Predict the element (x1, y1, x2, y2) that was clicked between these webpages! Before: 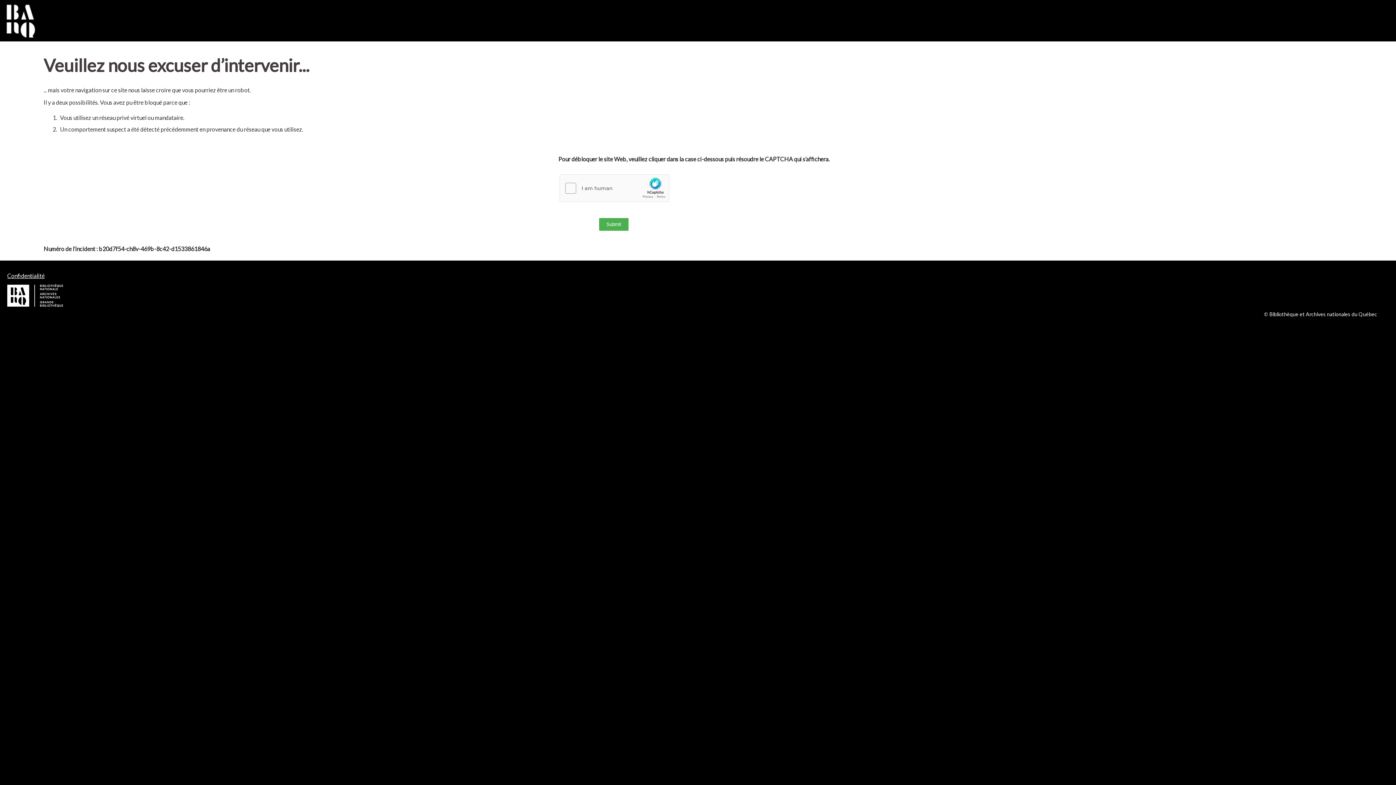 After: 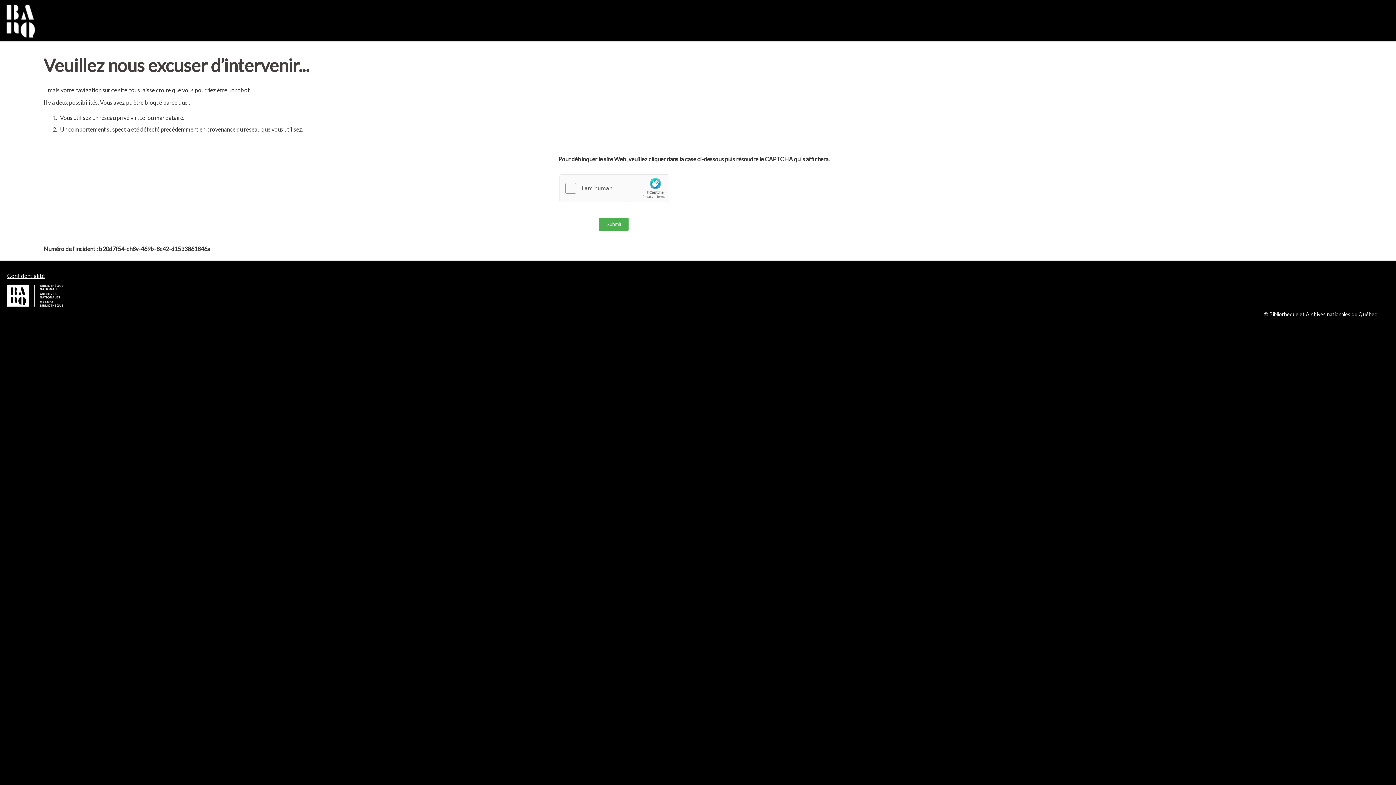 Action: bbox: (7, 272, 44, 279) label: Confidentialité